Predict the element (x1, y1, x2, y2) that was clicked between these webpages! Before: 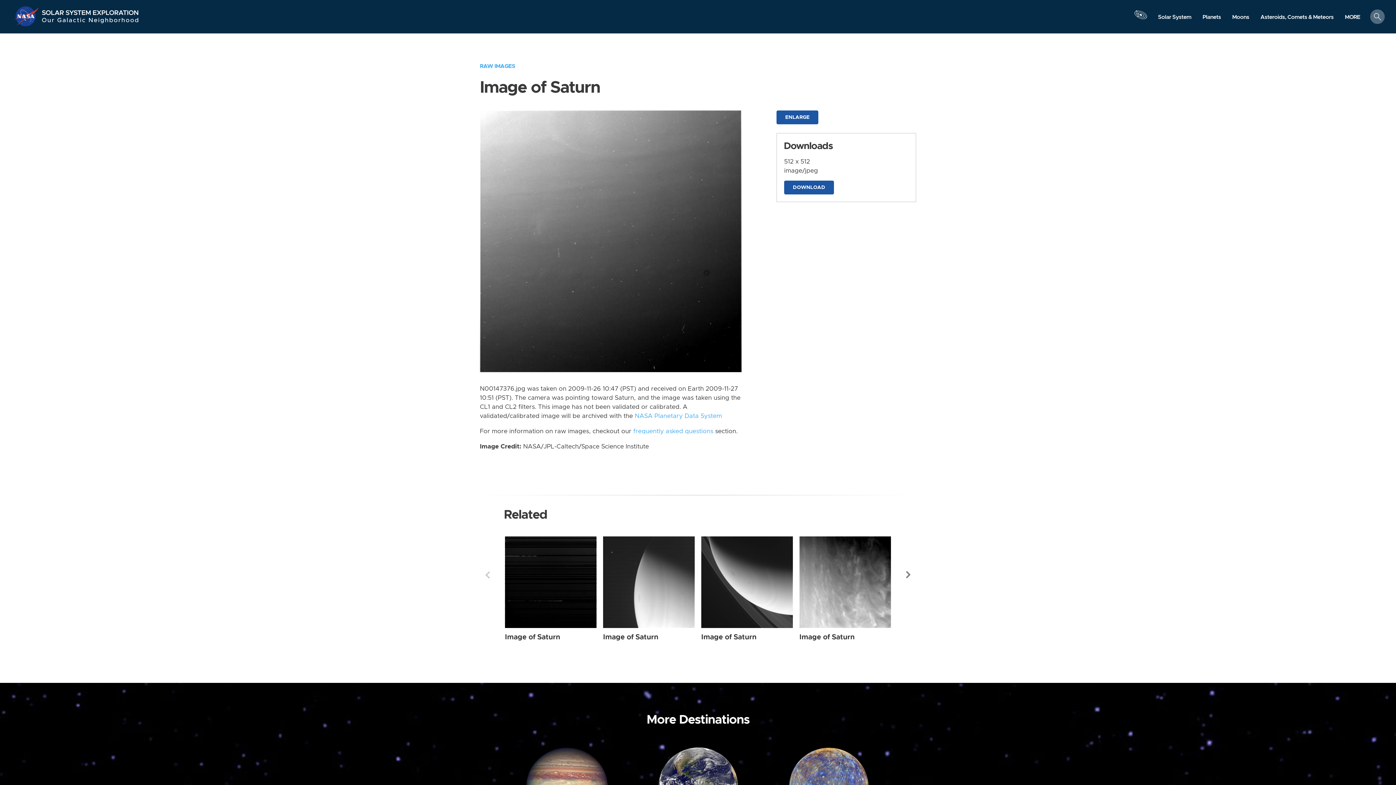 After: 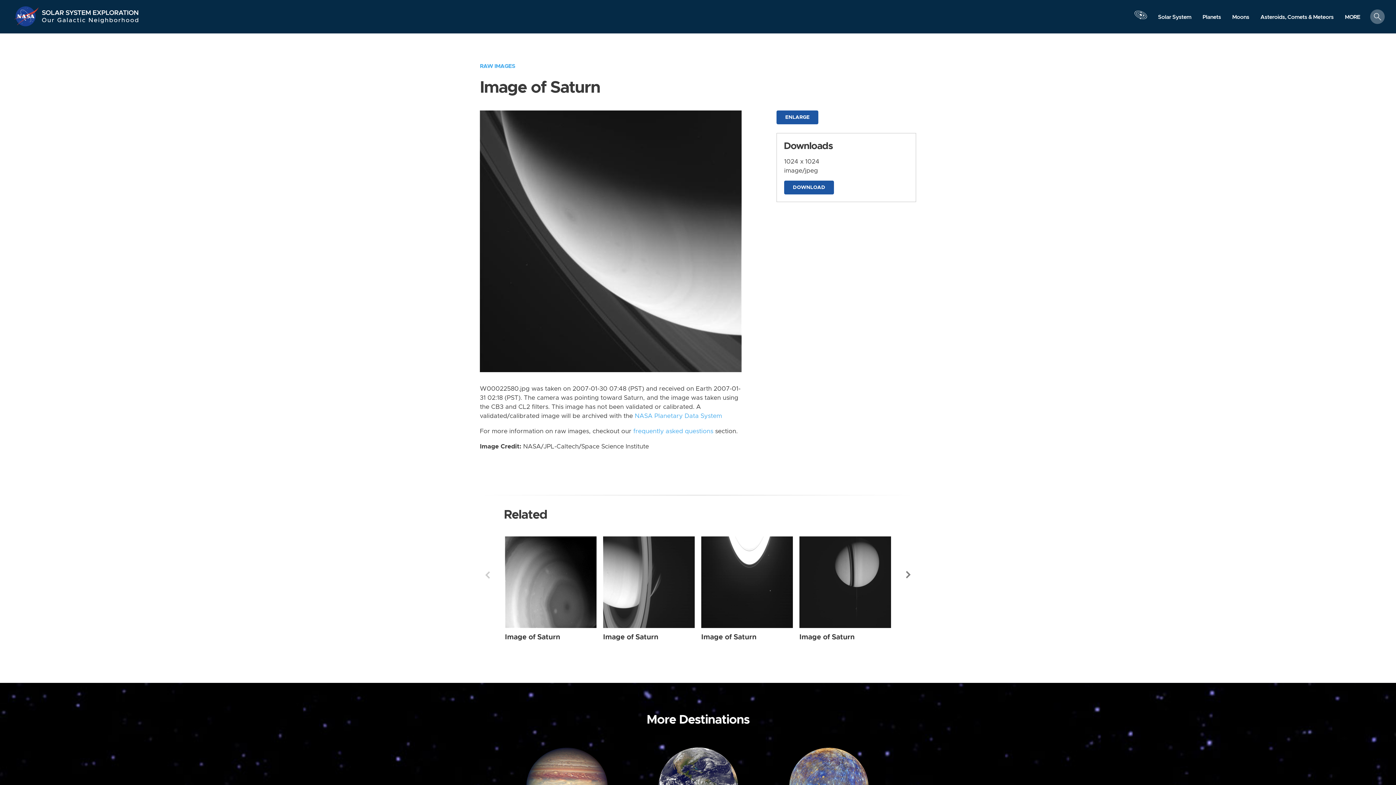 Action: label: Image of Saturn bbox: (701, 633, 756, 640)